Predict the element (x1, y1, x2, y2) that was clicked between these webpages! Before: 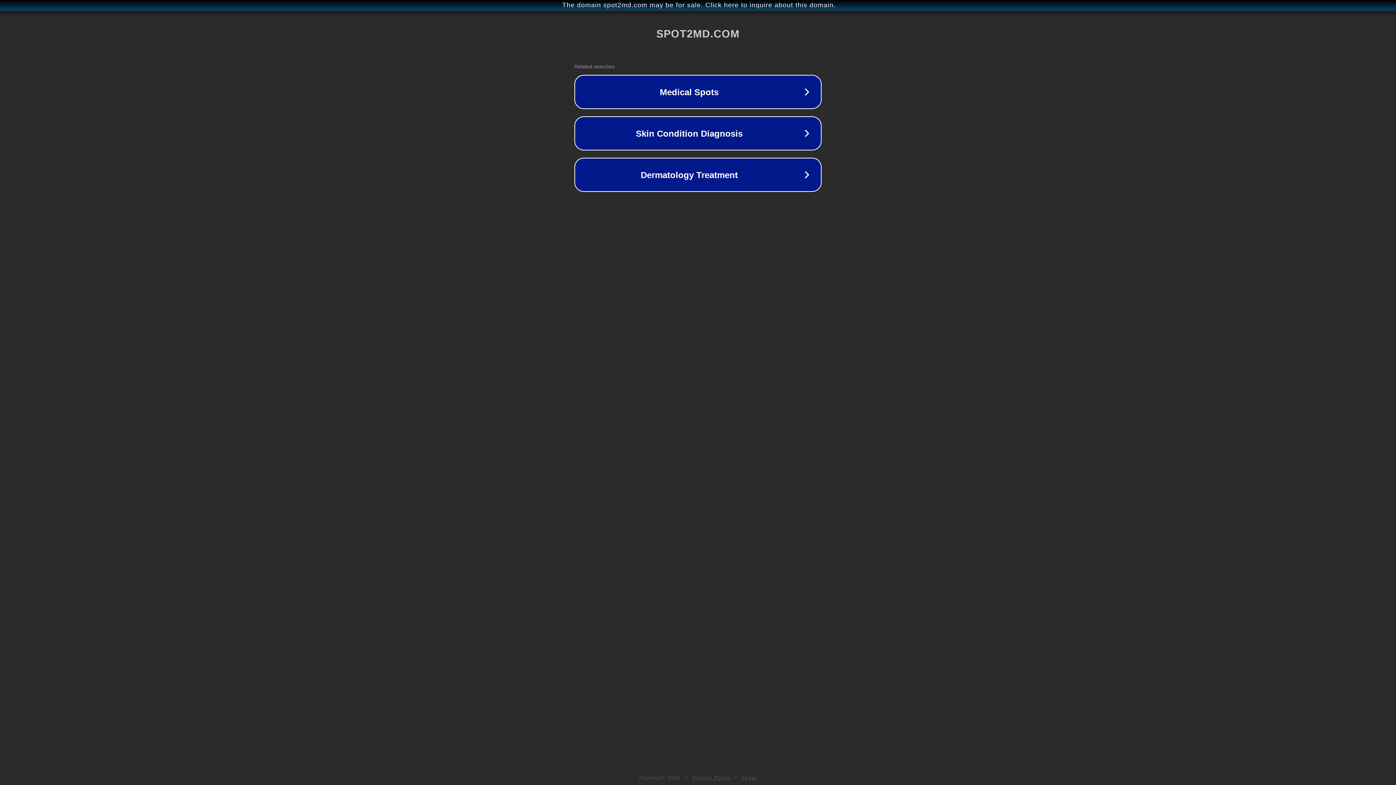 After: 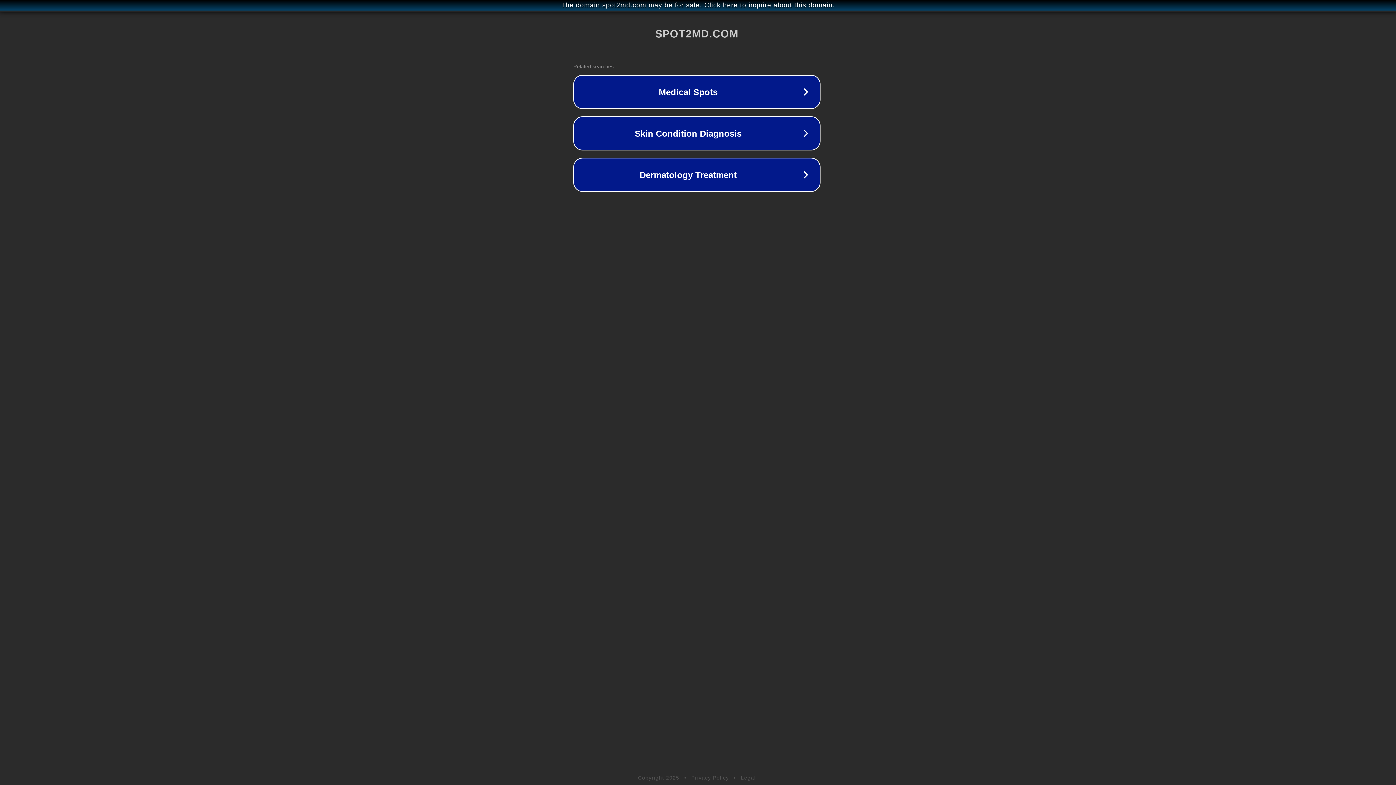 Action: label: The domain spot2md.com may be for sale. Click here to inquire about this domain. bbox: (1, 1, 1397, 9)